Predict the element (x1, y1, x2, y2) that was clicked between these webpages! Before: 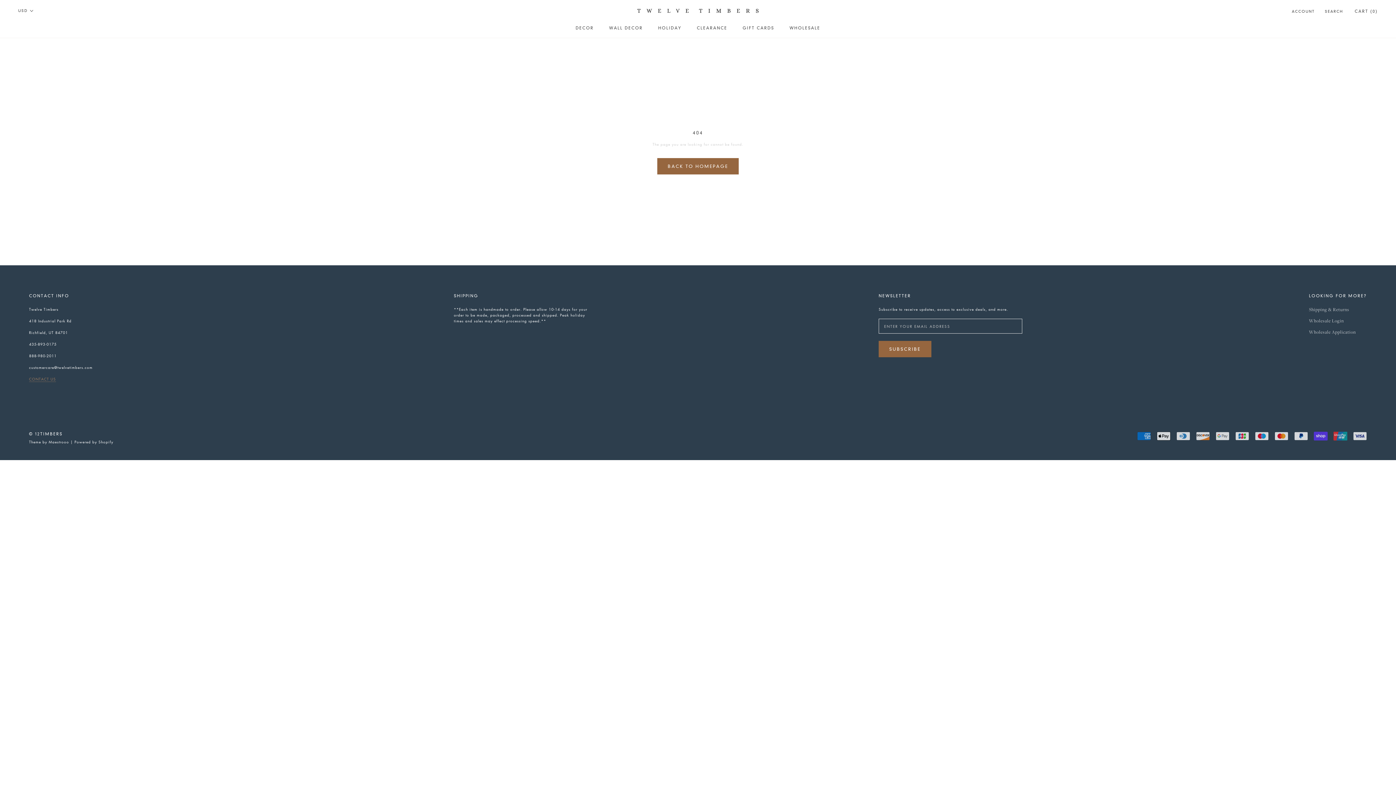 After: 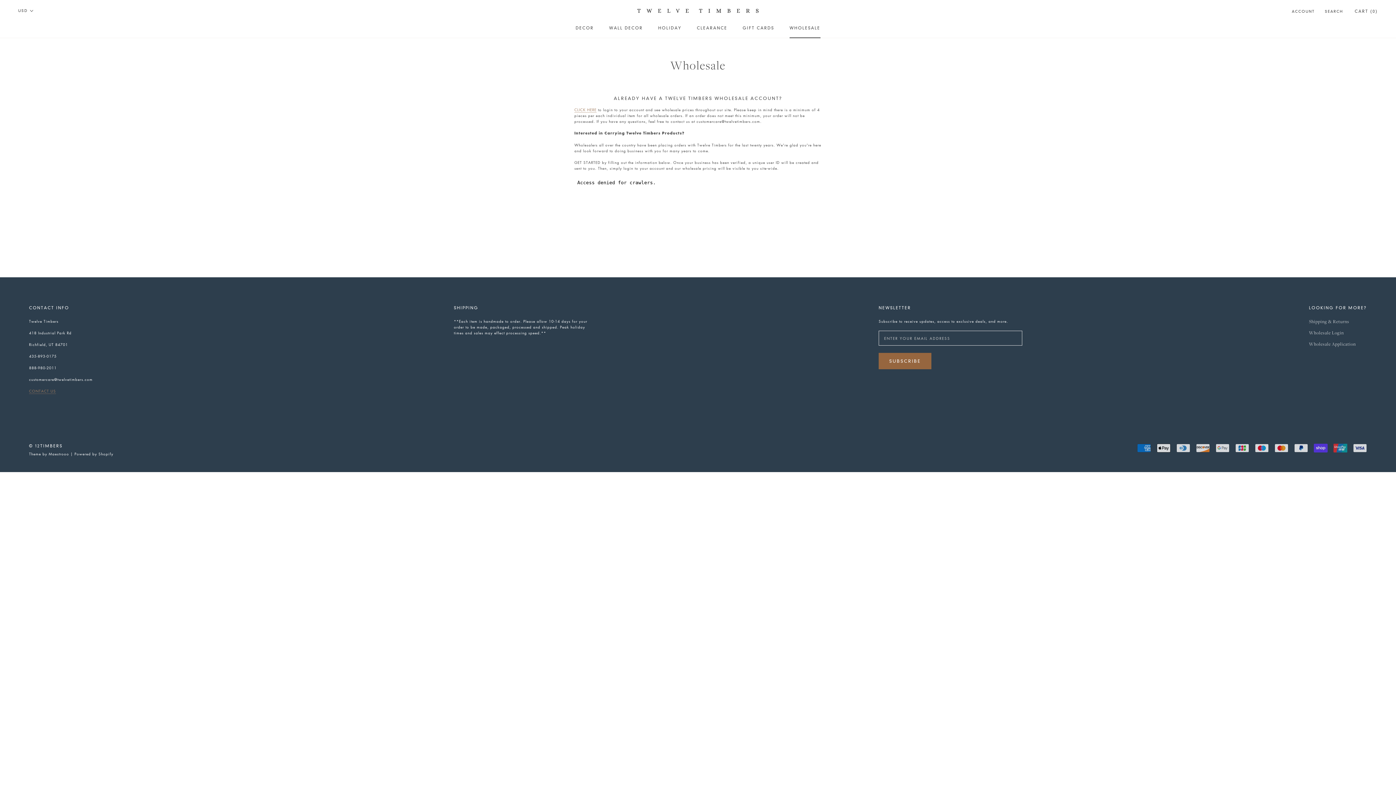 Action: bbox: (789, 25, 820, 30) label: WHOLESALE
WHOLESALE